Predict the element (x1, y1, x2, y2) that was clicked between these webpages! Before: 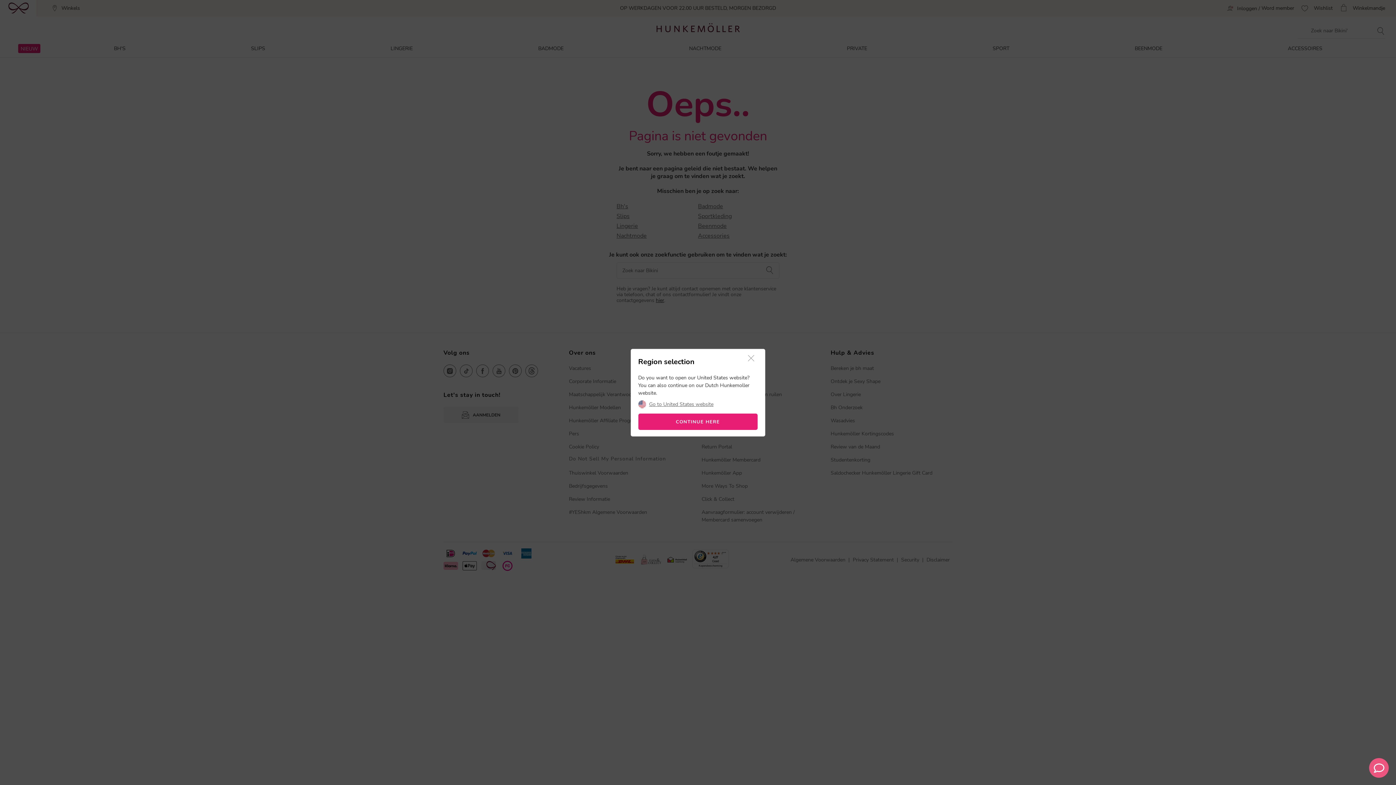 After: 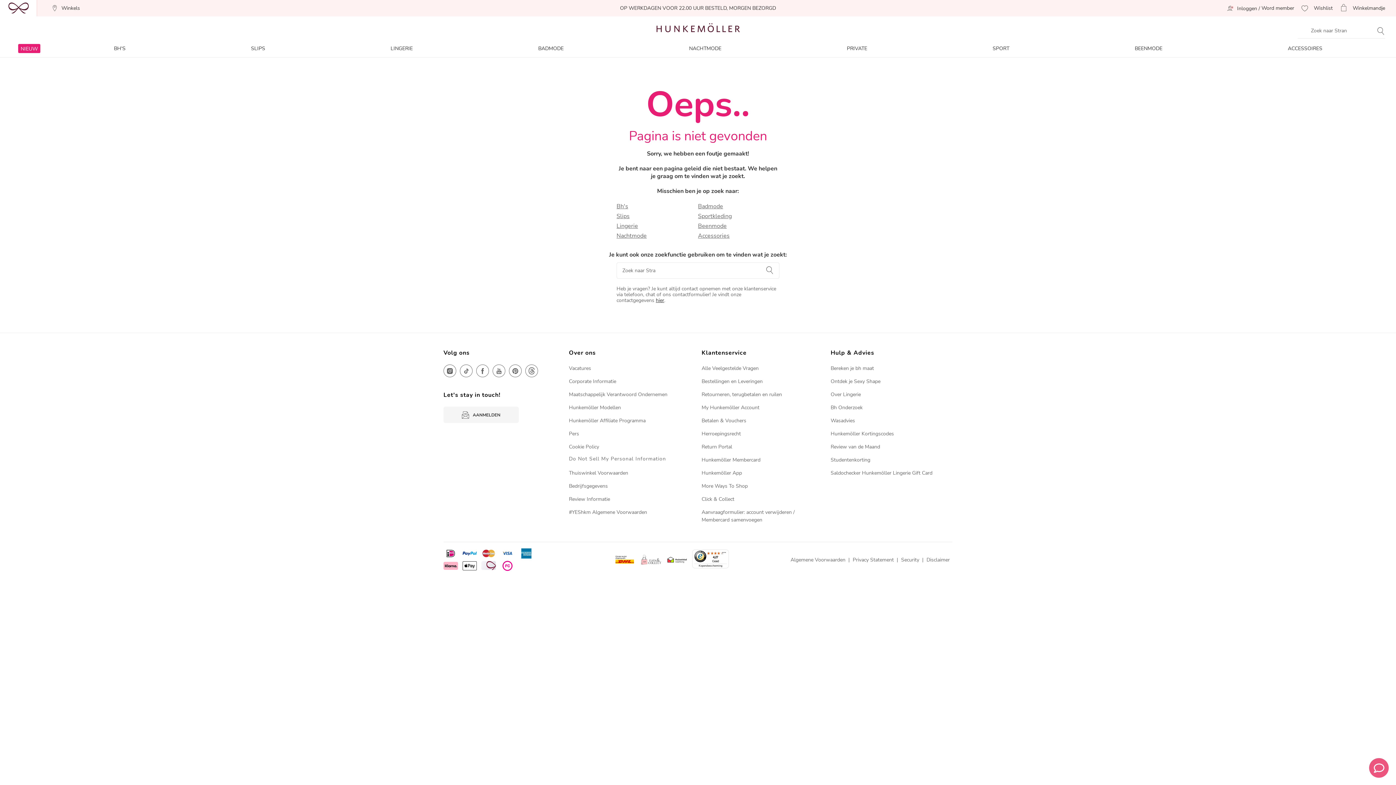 Action: label: CONTINUE HERE bbox: (638, 413, 757, 430)